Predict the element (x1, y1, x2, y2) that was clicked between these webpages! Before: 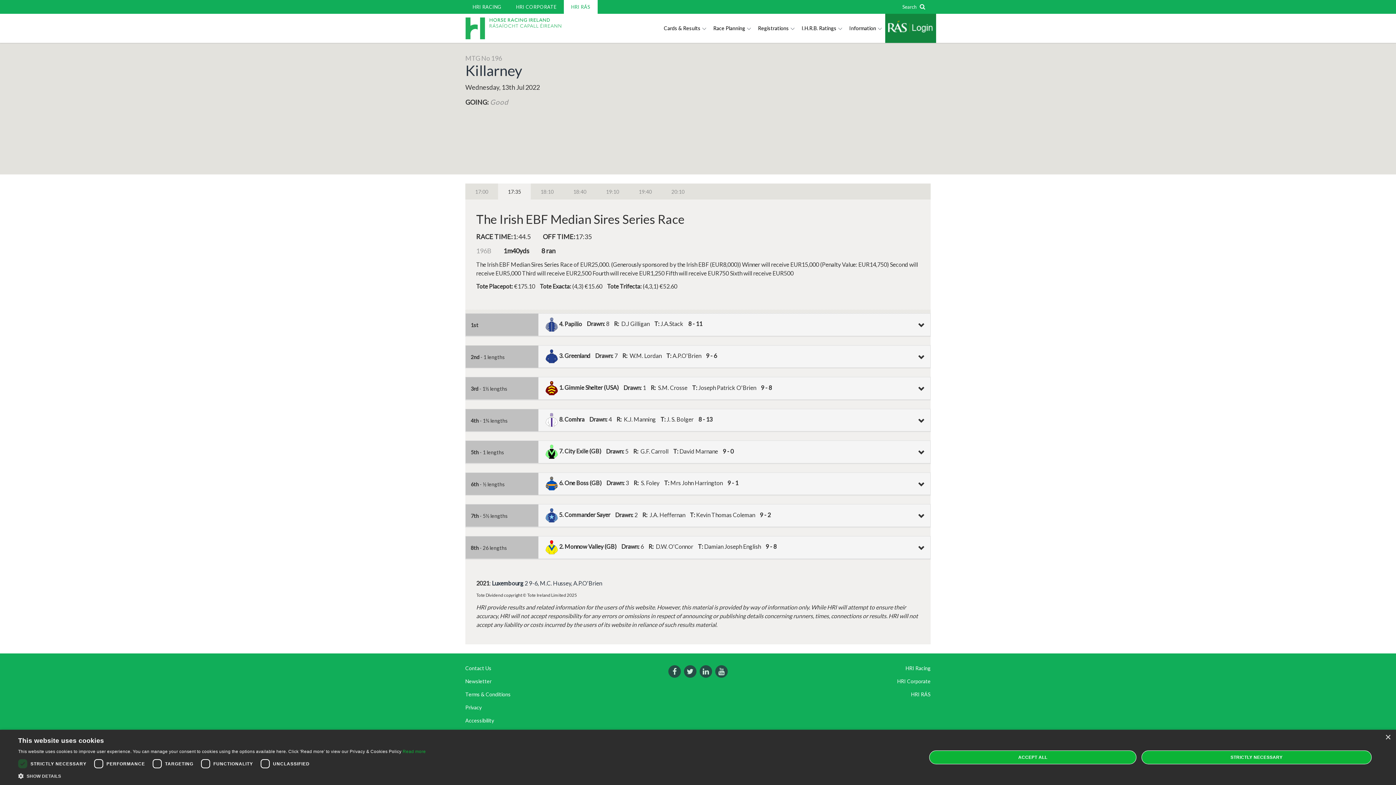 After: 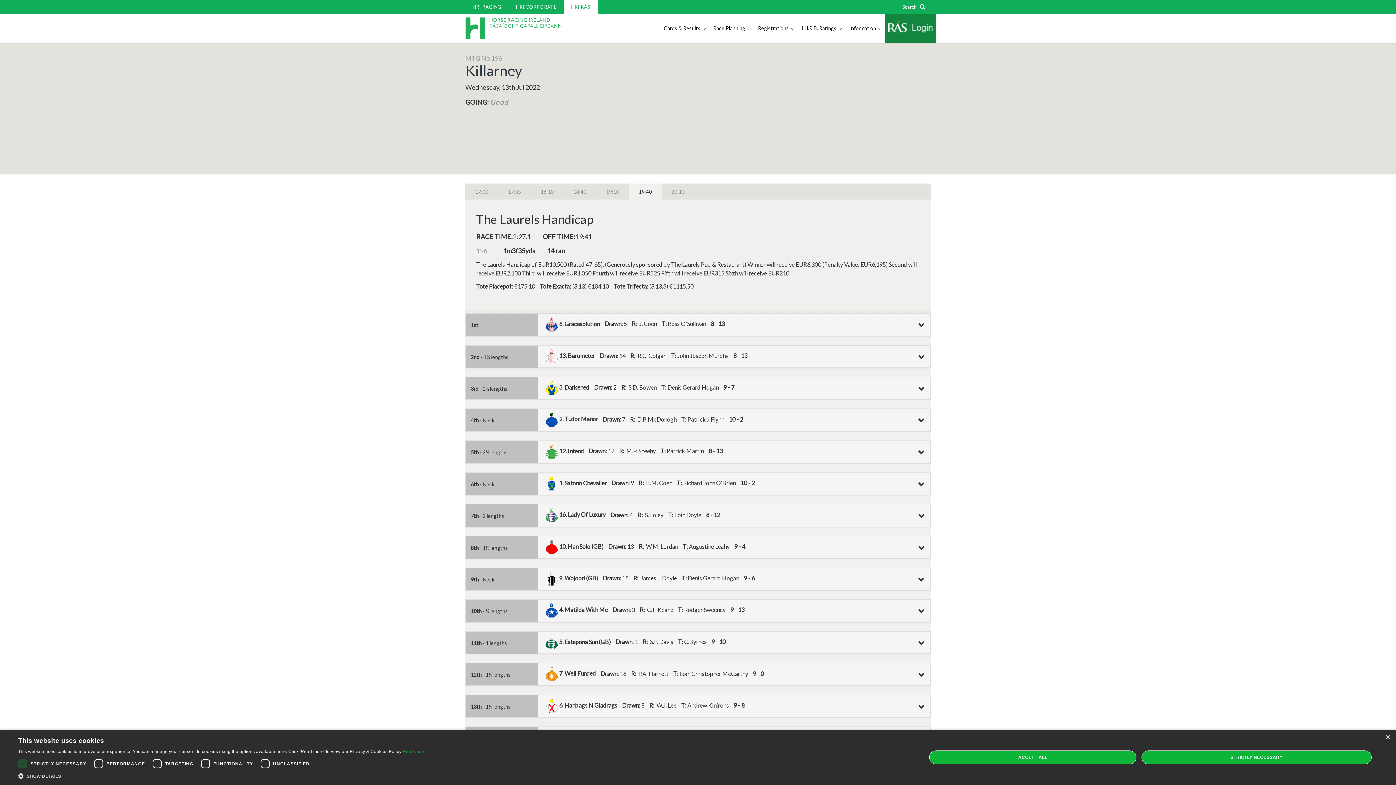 Action: bbox: (629, 183, 661, 200) label: 19:40